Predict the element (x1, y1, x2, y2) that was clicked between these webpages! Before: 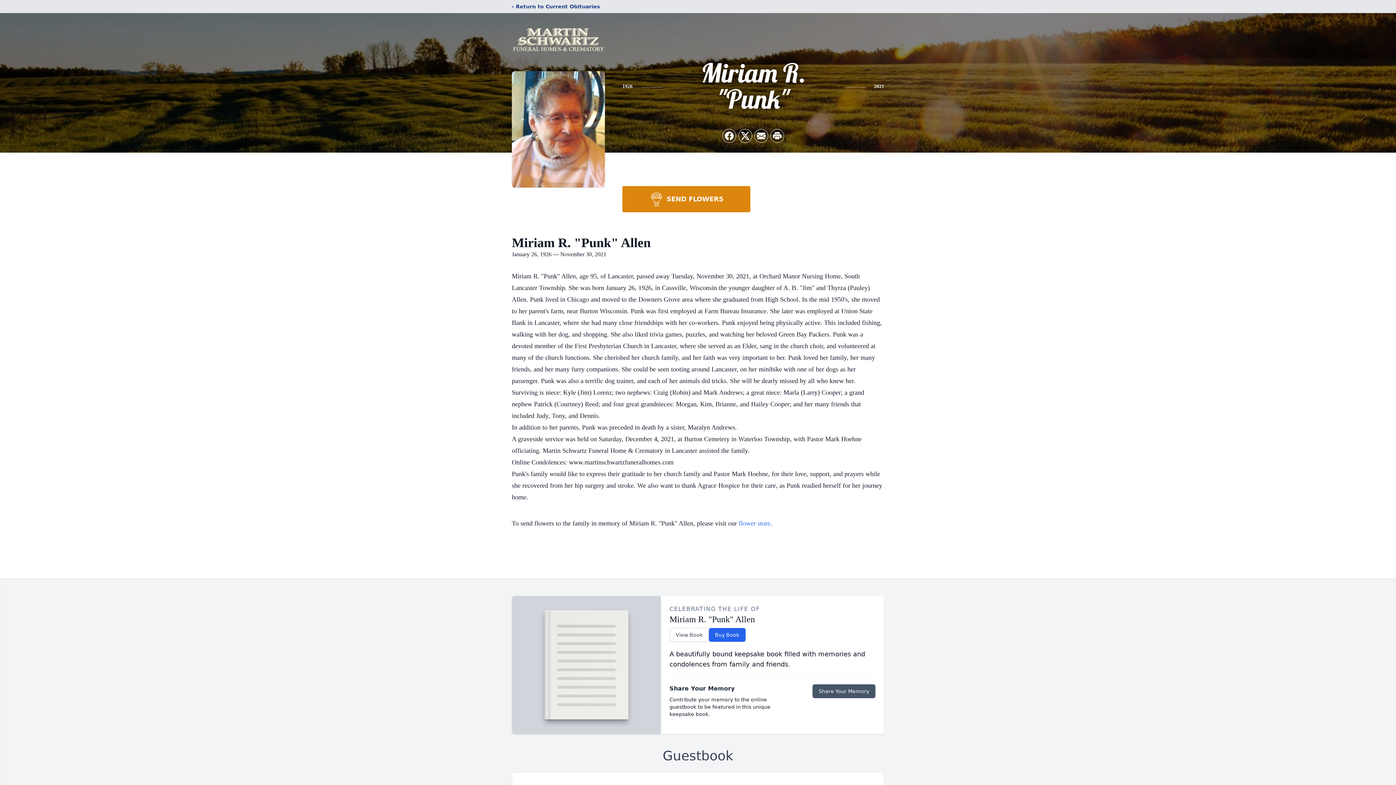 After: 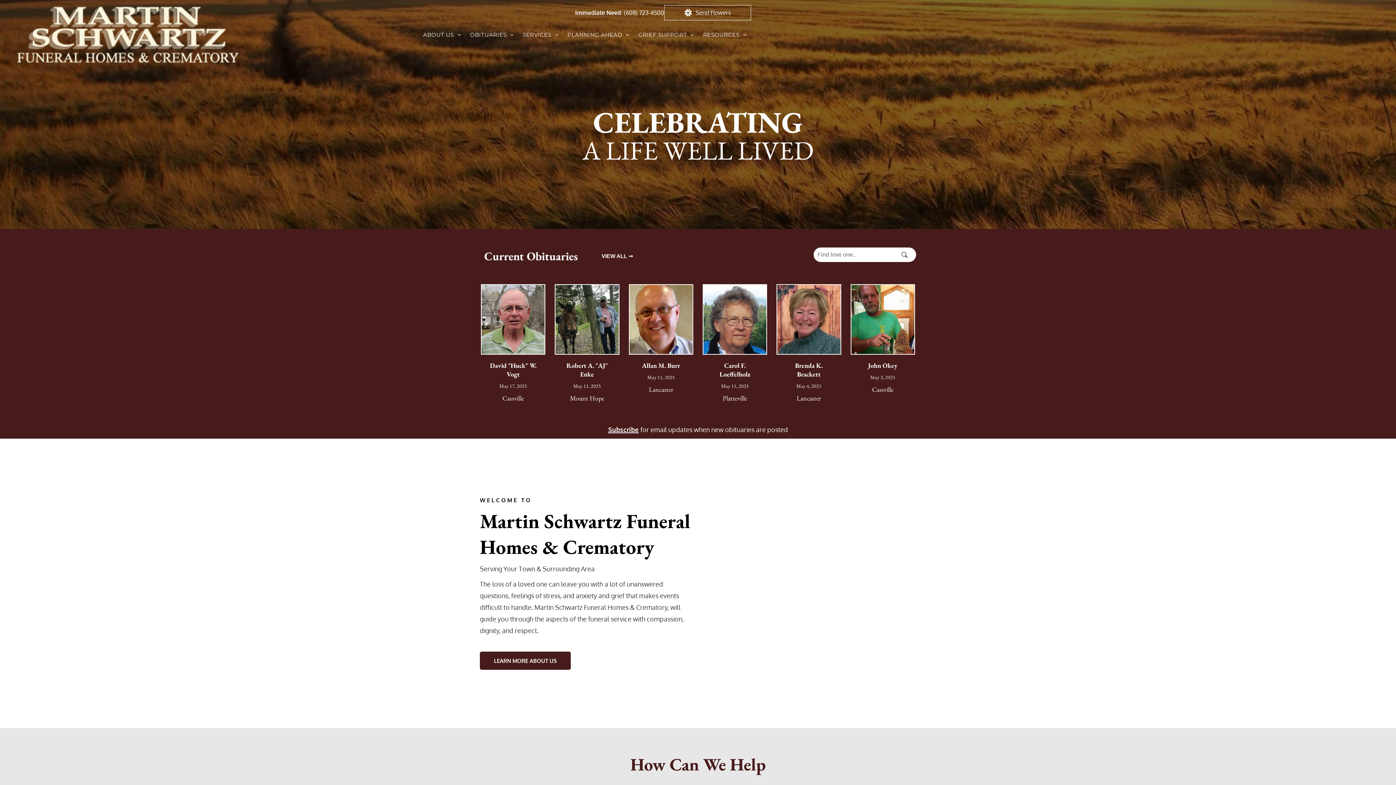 Action: bbox: (512, 18, 605, 59)